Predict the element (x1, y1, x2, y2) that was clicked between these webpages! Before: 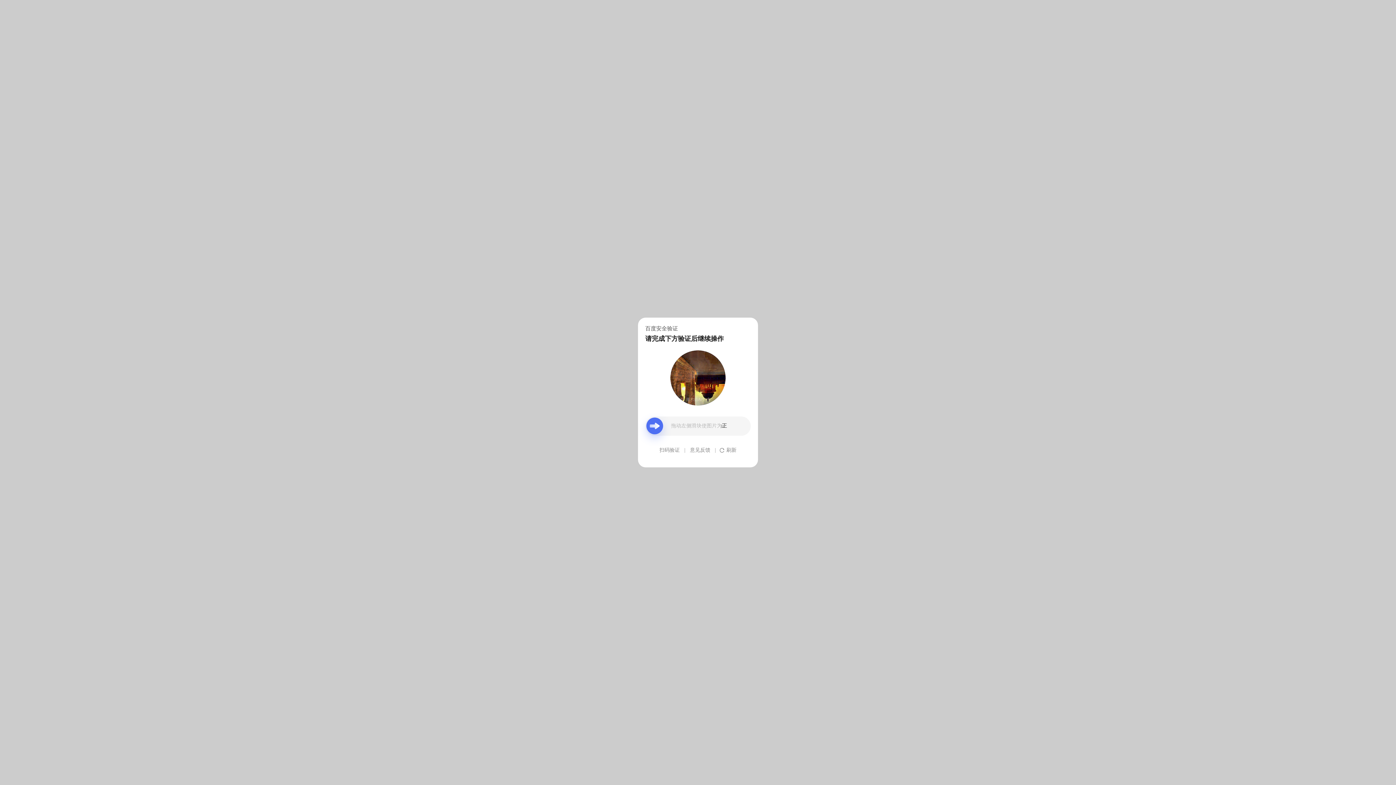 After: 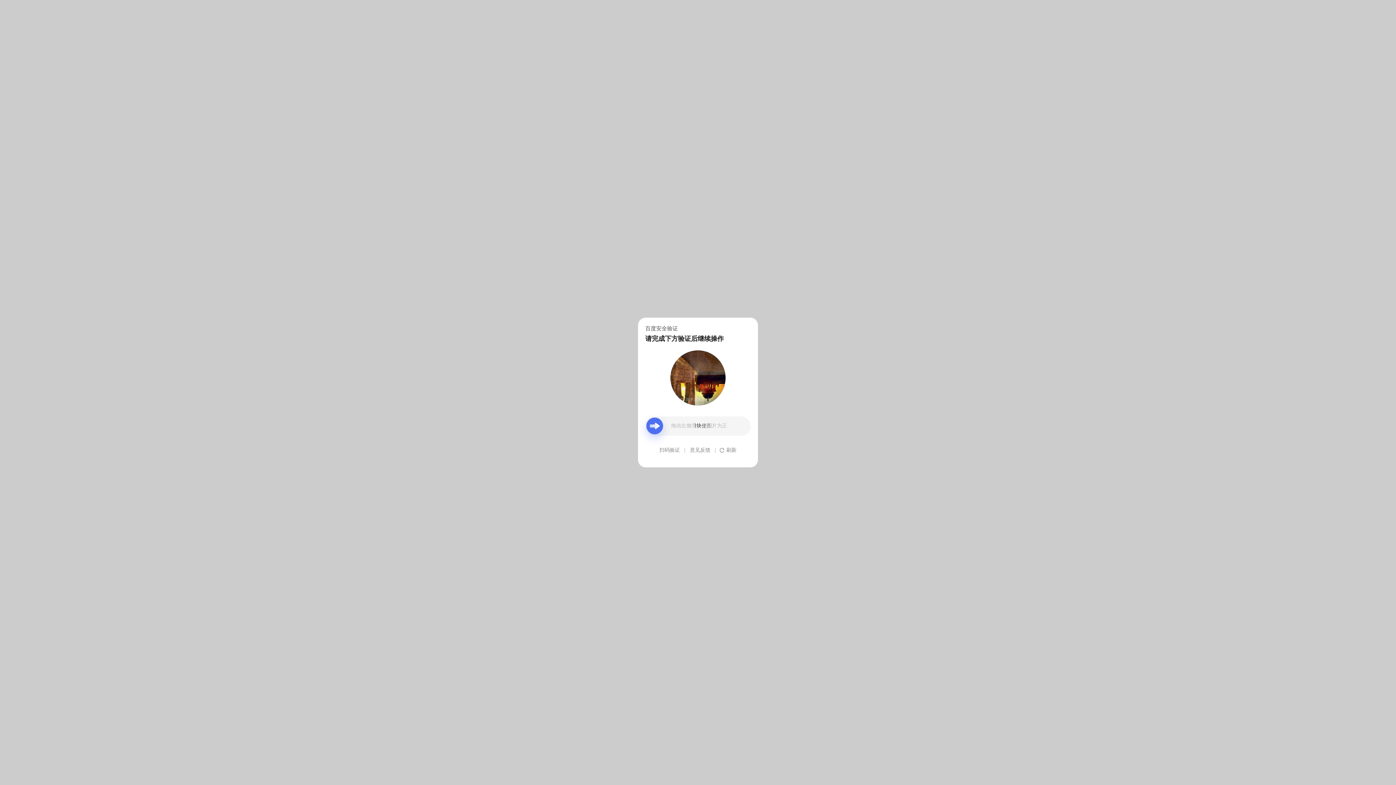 Action: bbox: (690, 439, 710, 461) label: 意见反馈